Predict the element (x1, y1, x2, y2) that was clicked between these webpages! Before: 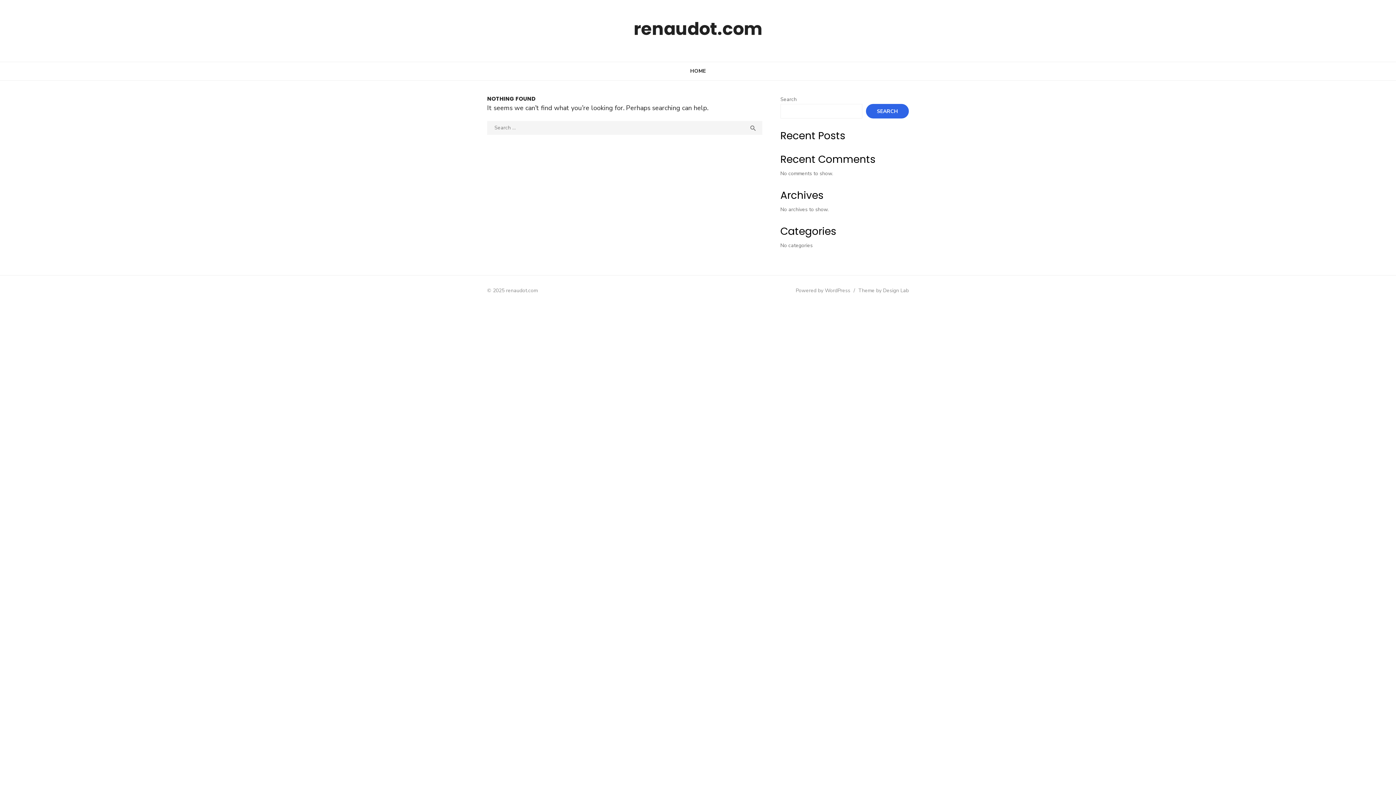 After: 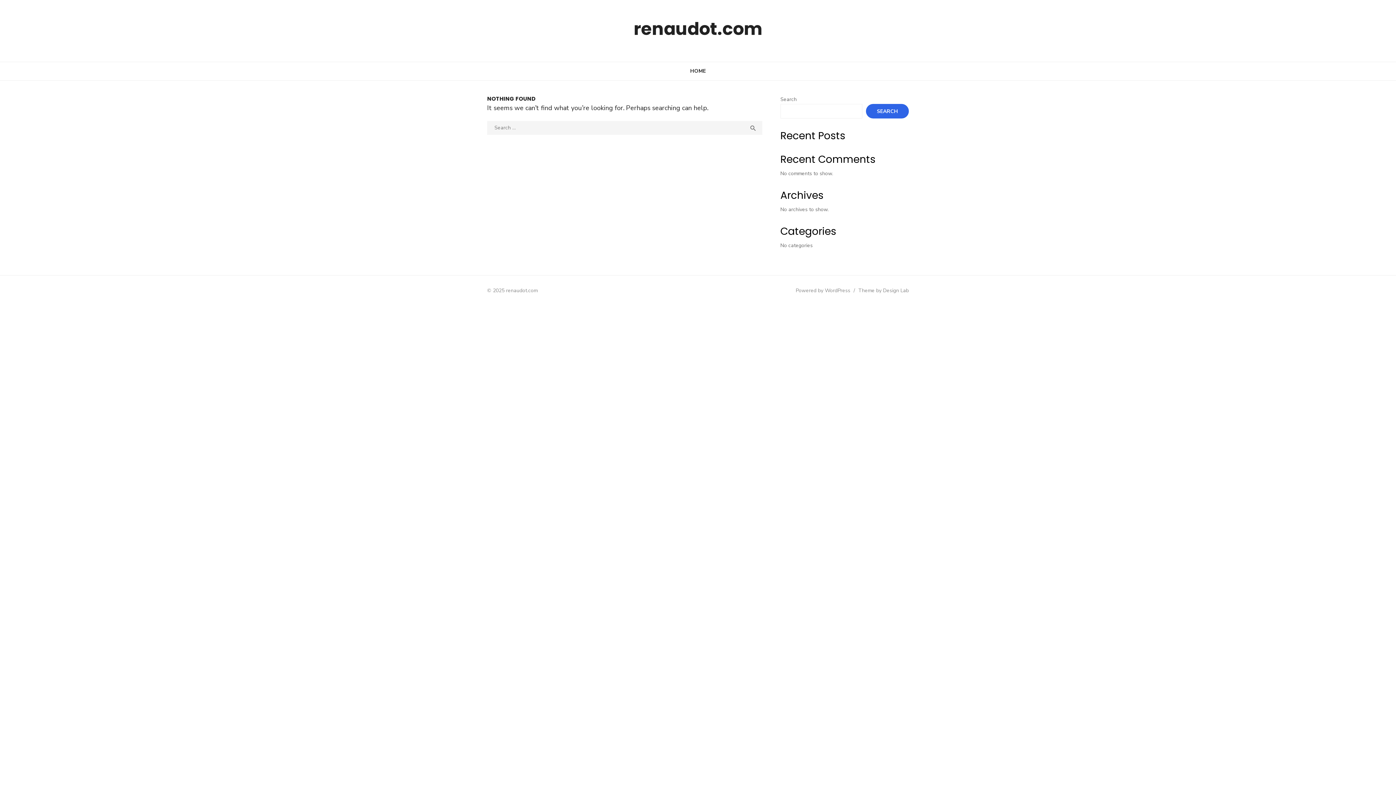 Action: bbox: (686, 64, 709, 78) label: HOME